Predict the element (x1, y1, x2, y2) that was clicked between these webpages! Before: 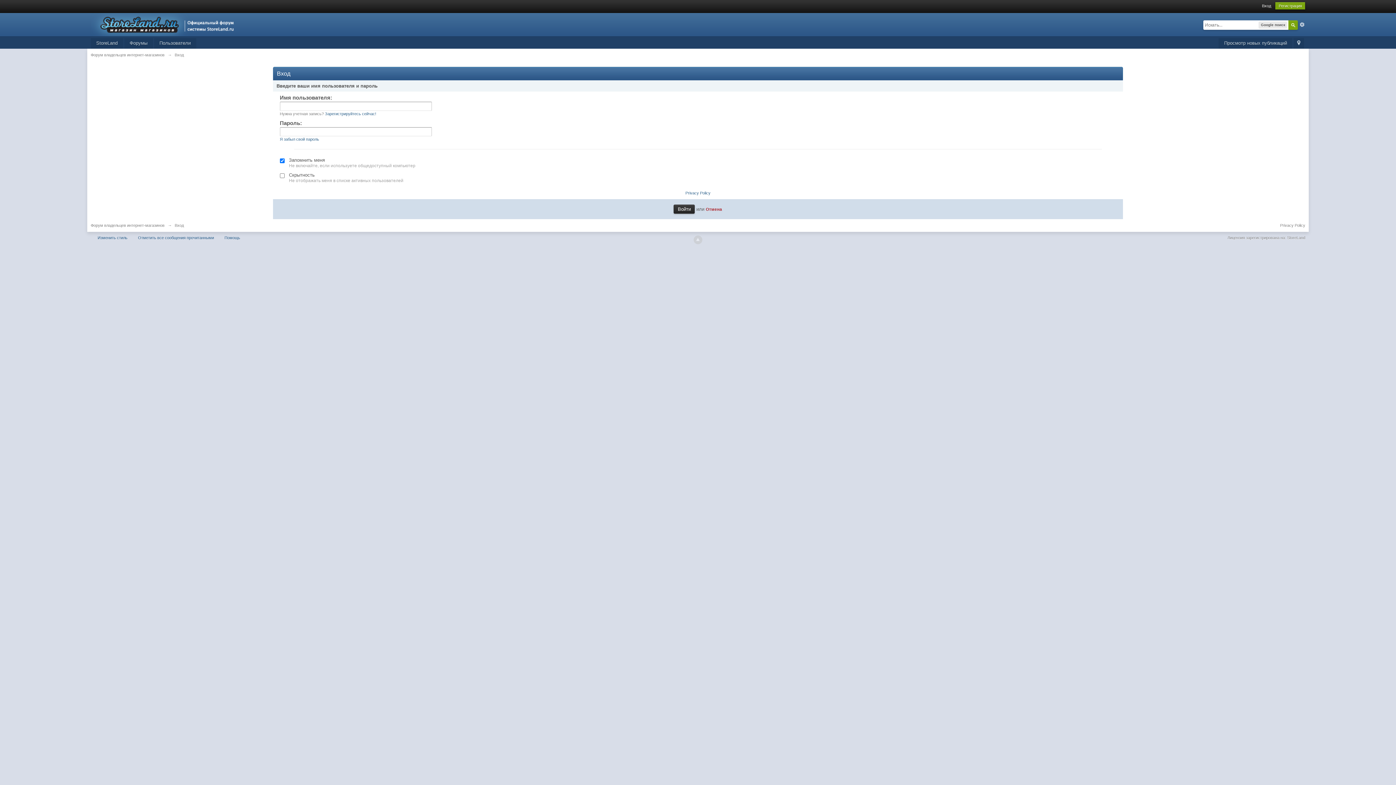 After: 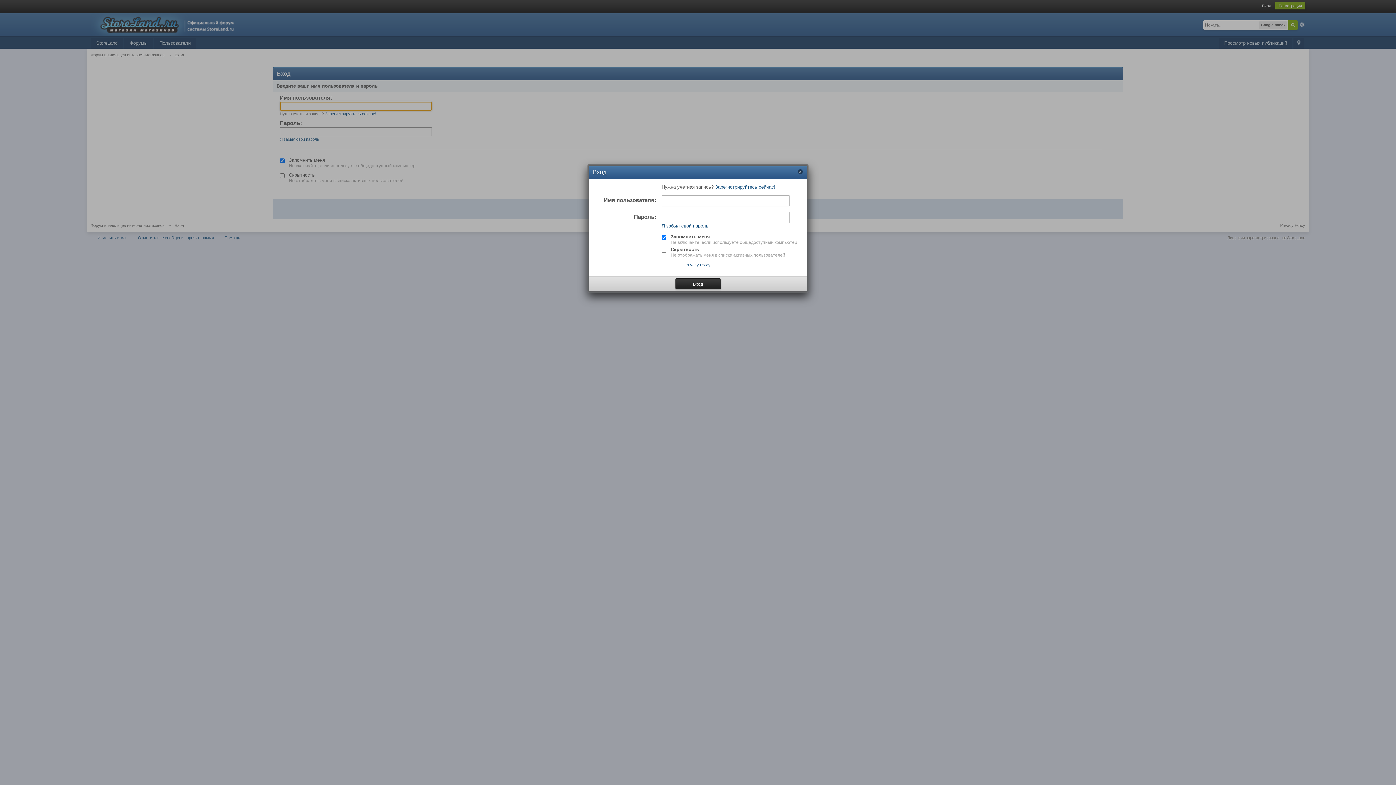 Action: label: Вход bbox: (1262, 3, 1271, 8)